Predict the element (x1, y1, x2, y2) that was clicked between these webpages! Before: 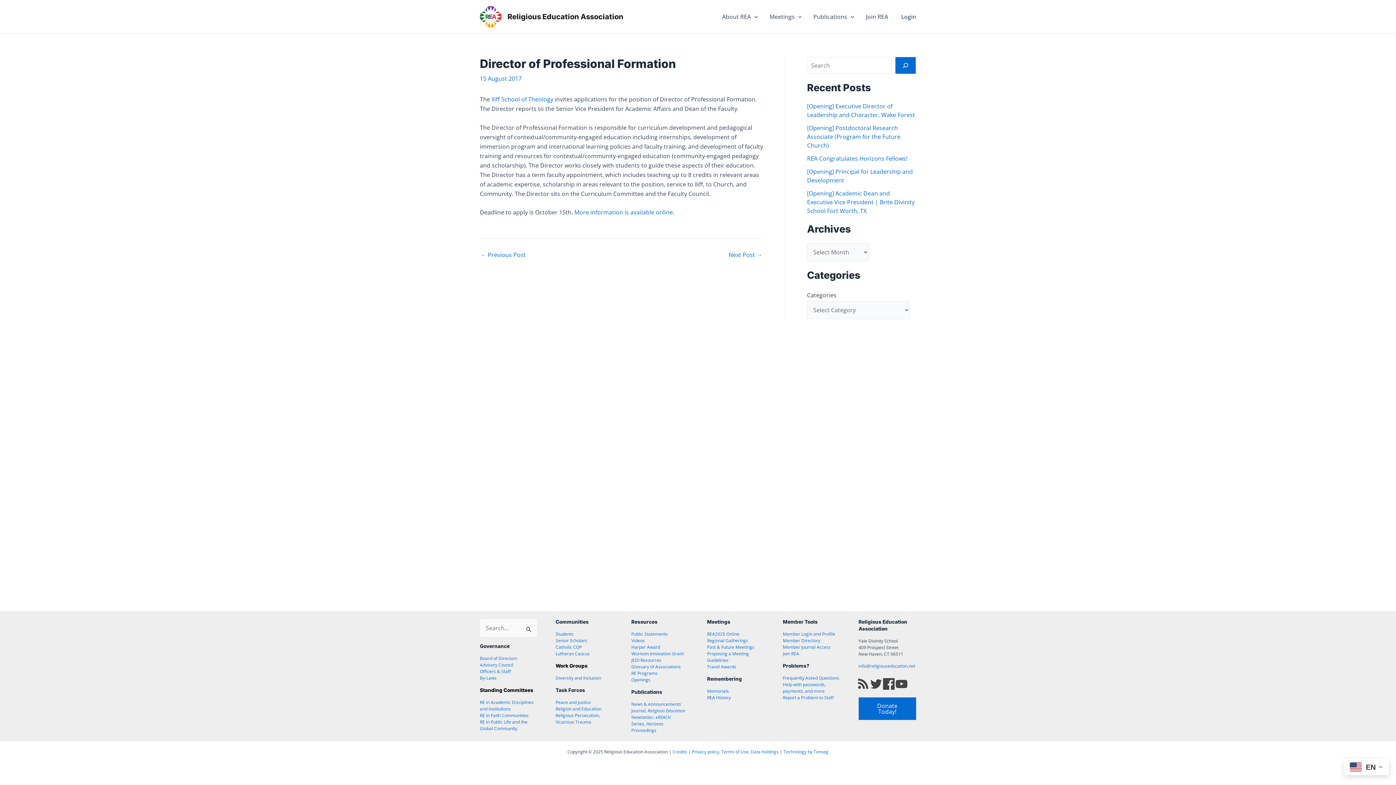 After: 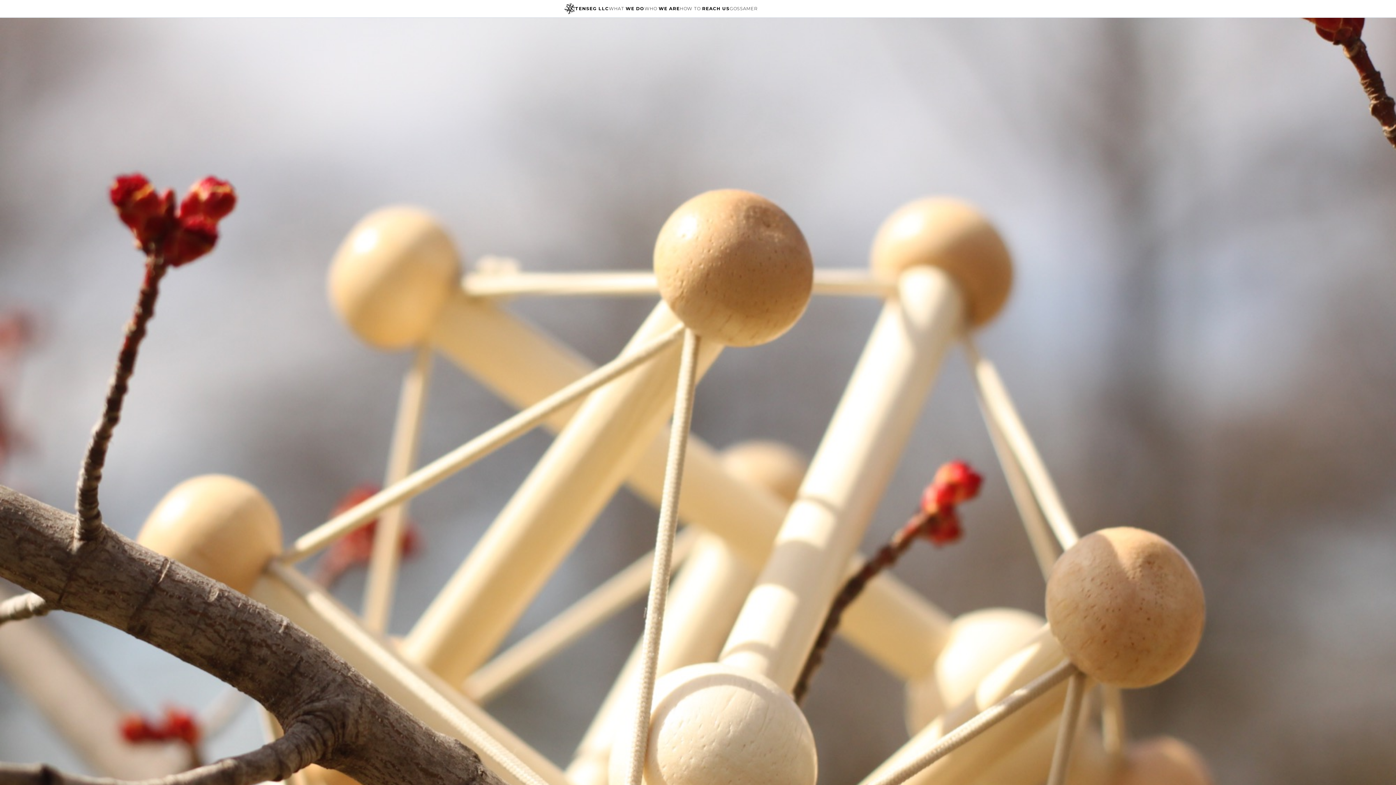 Action: bbox: (783, 749, 828, 755) label: Technology by Tenseg